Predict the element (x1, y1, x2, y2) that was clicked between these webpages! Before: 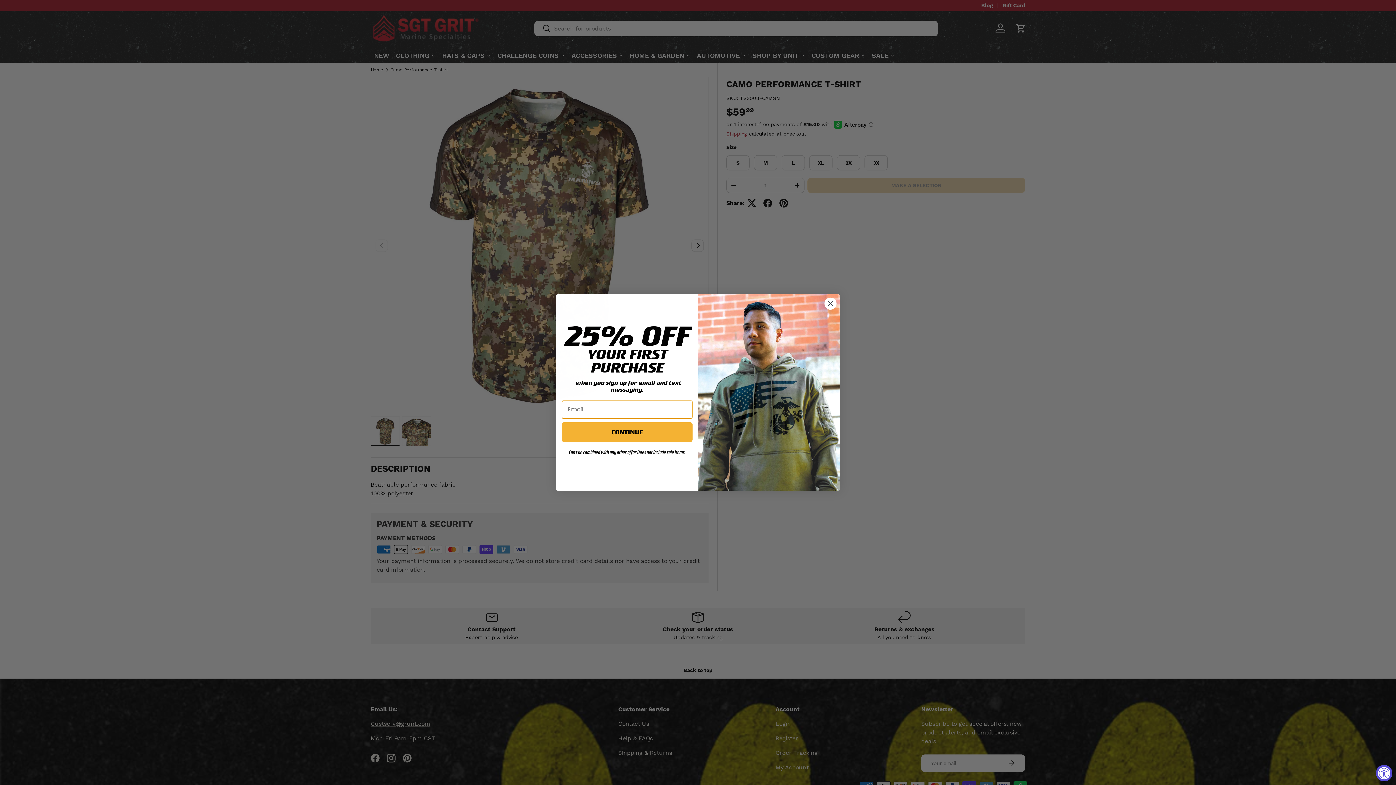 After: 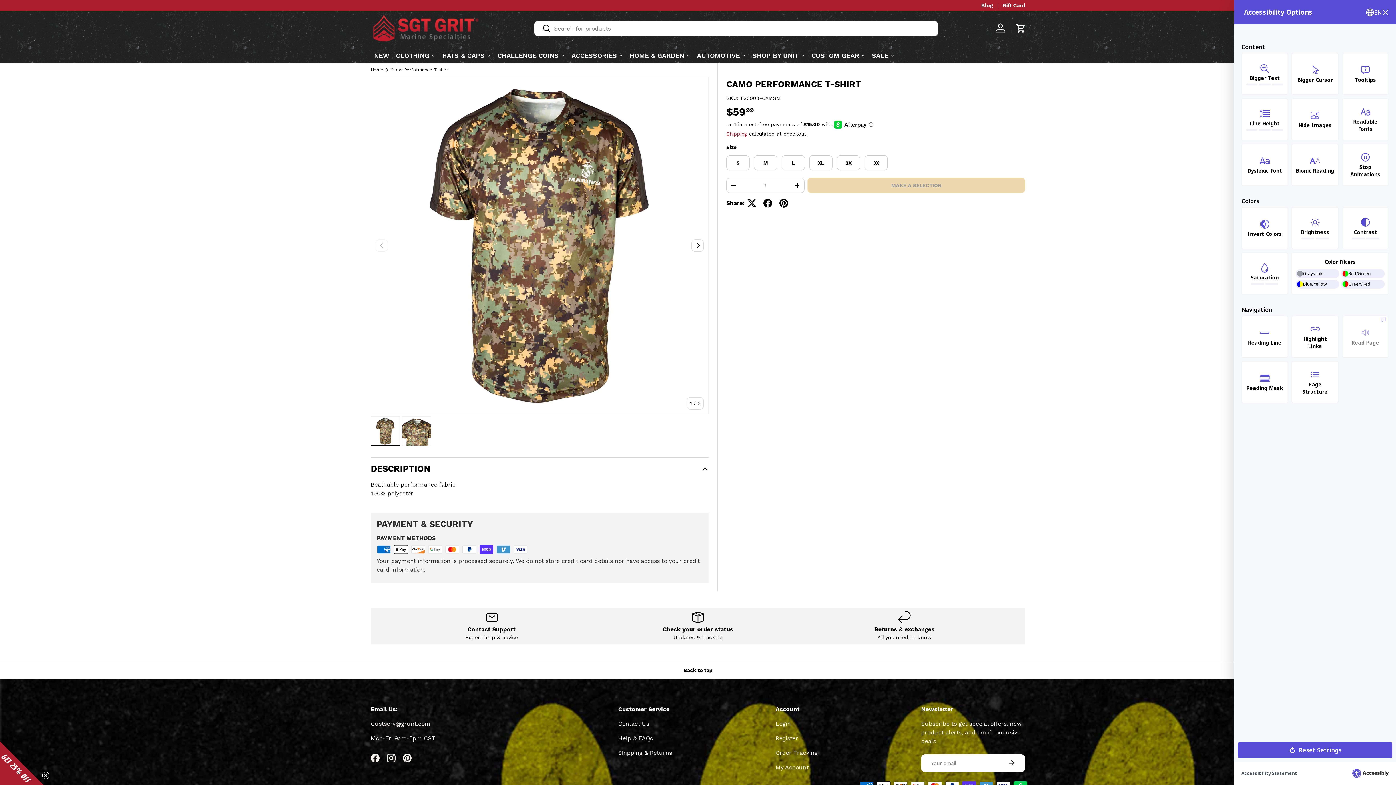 Action: bbox: (1376, 765, 1392, 781) label: Accessibility Widget, click to open